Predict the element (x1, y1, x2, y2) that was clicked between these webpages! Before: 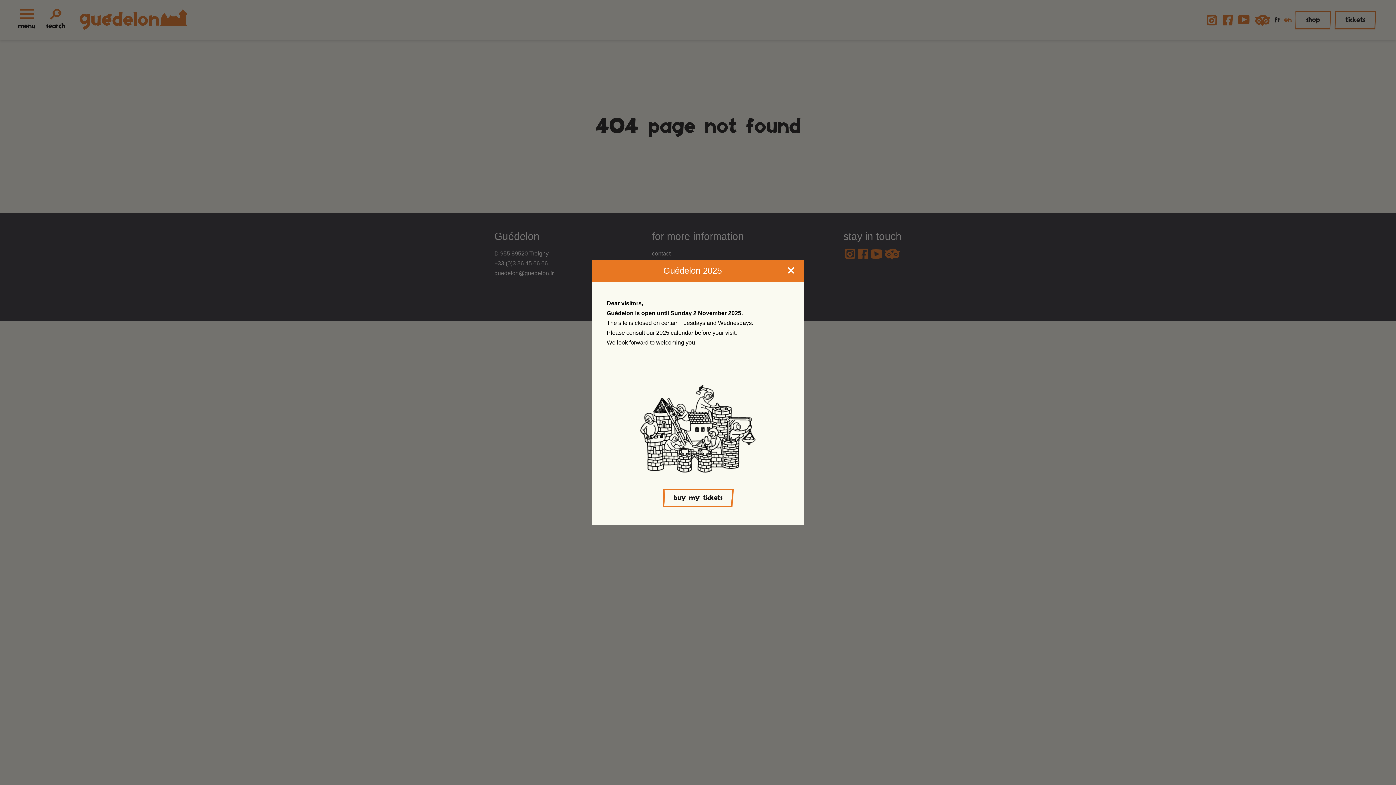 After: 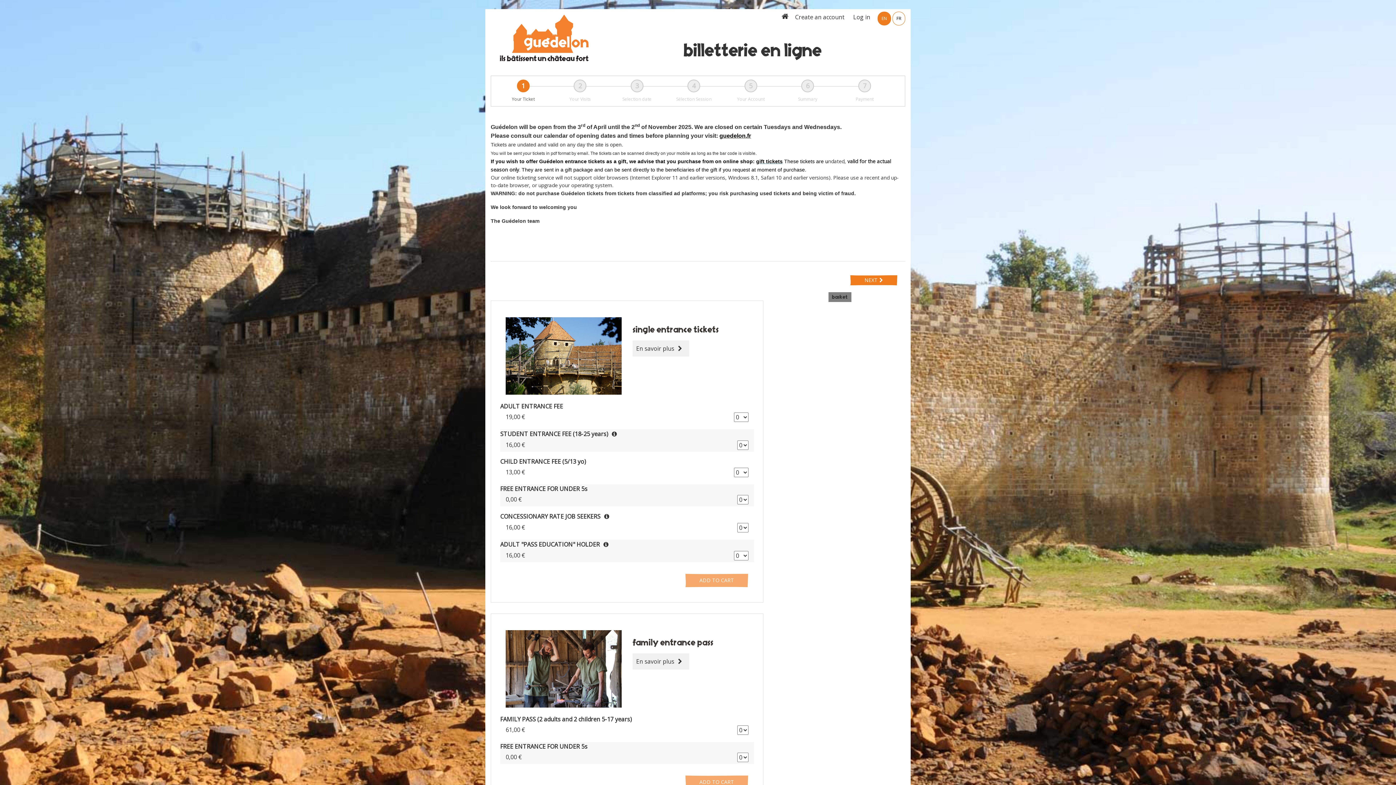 Action: label: buy my tickets bbox: (662, 489, 733, 507)